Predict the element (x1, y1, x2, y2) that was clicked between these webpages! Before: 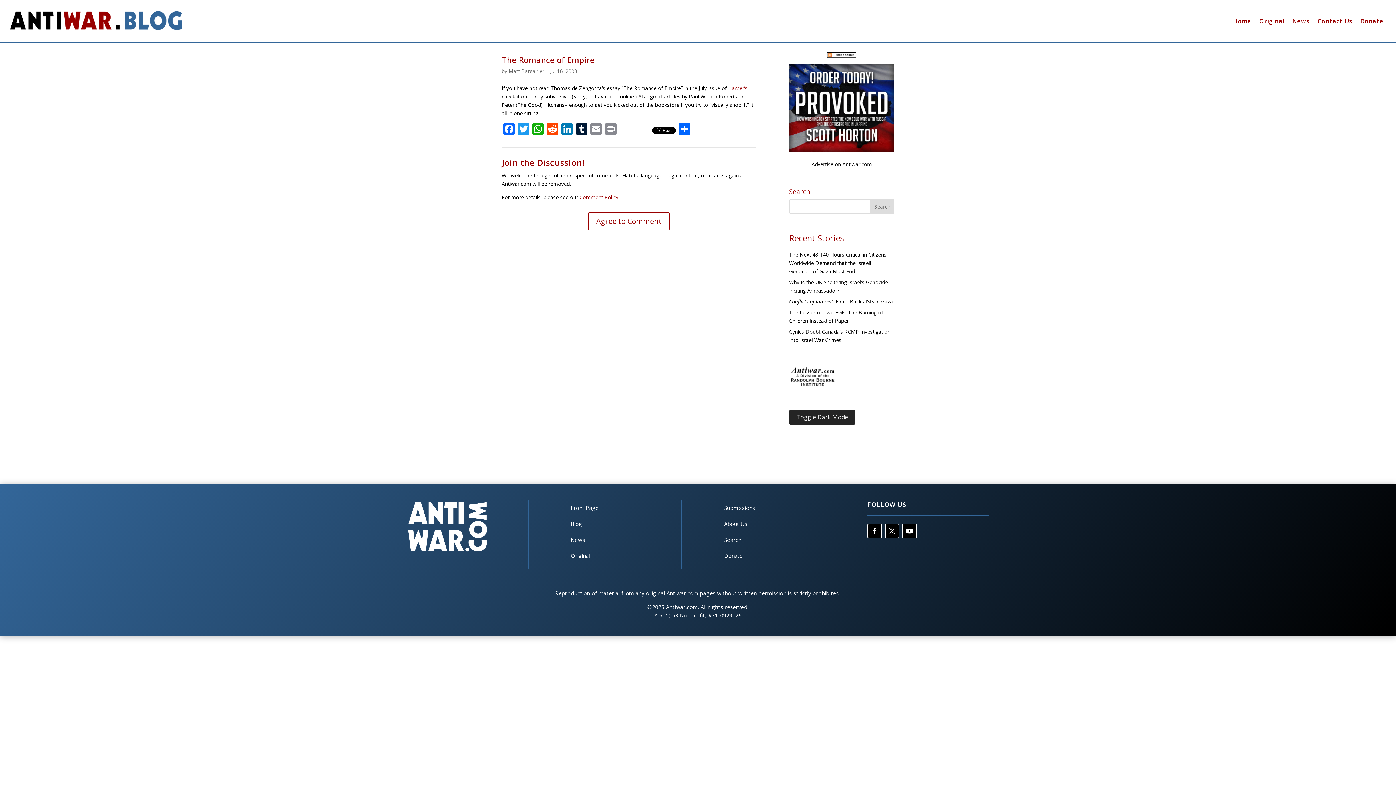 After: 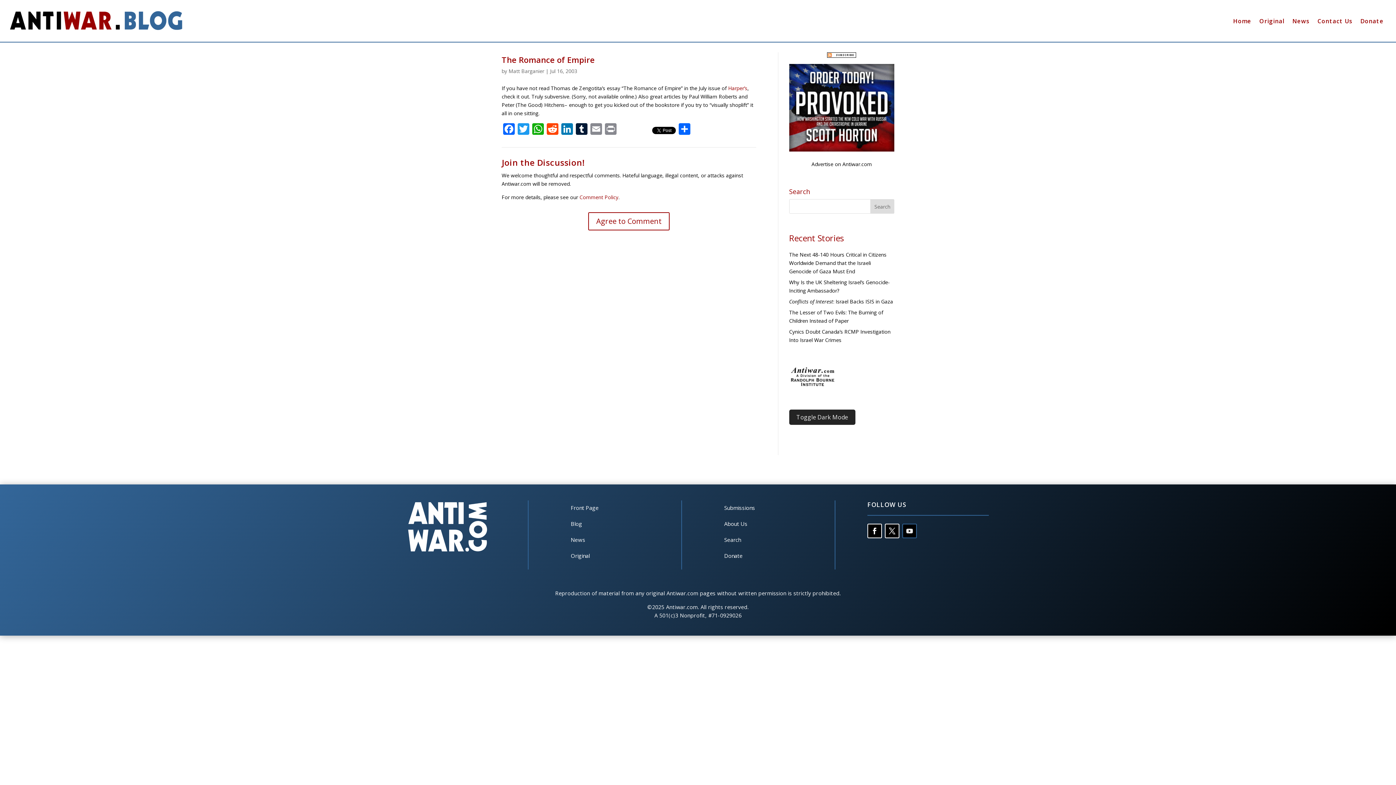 Action: bbox: (902, 524, 917, 538)